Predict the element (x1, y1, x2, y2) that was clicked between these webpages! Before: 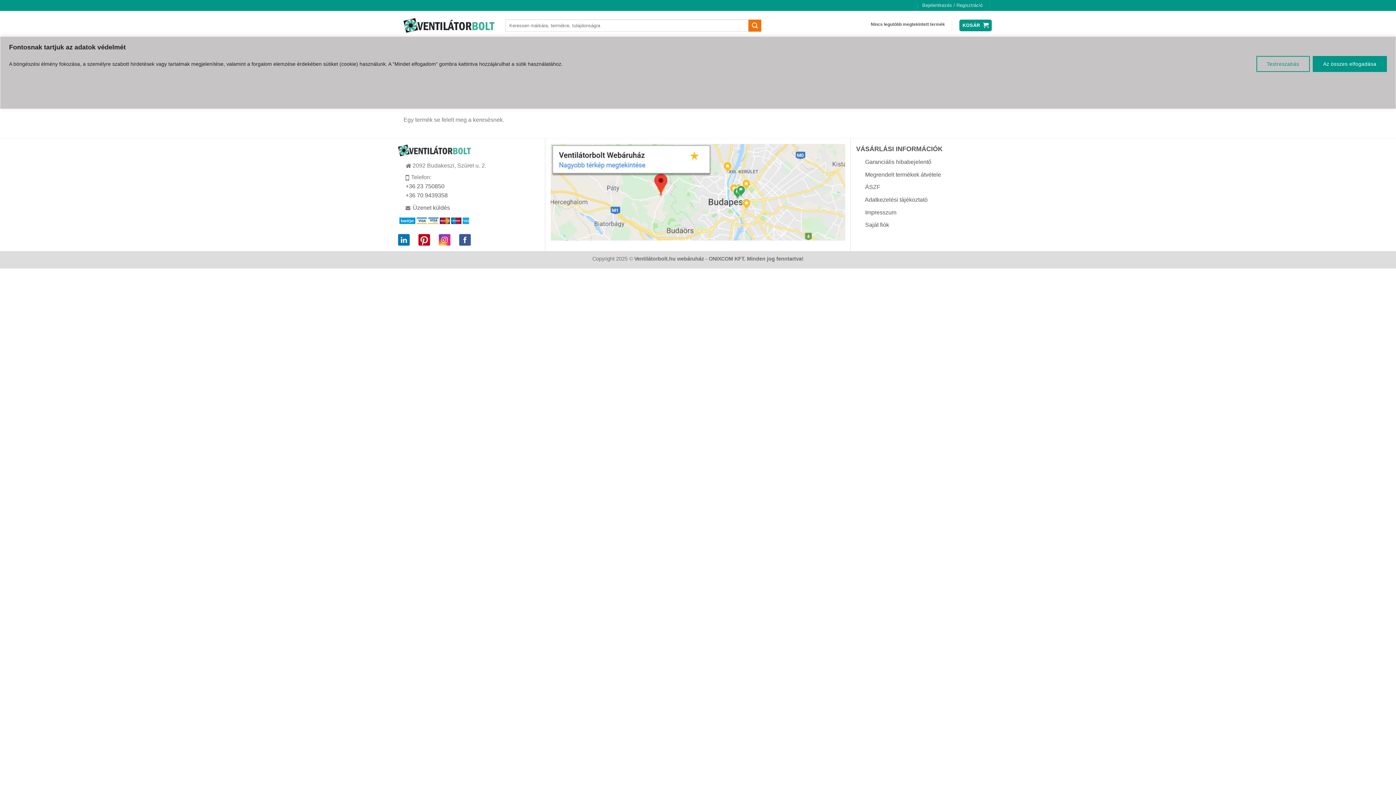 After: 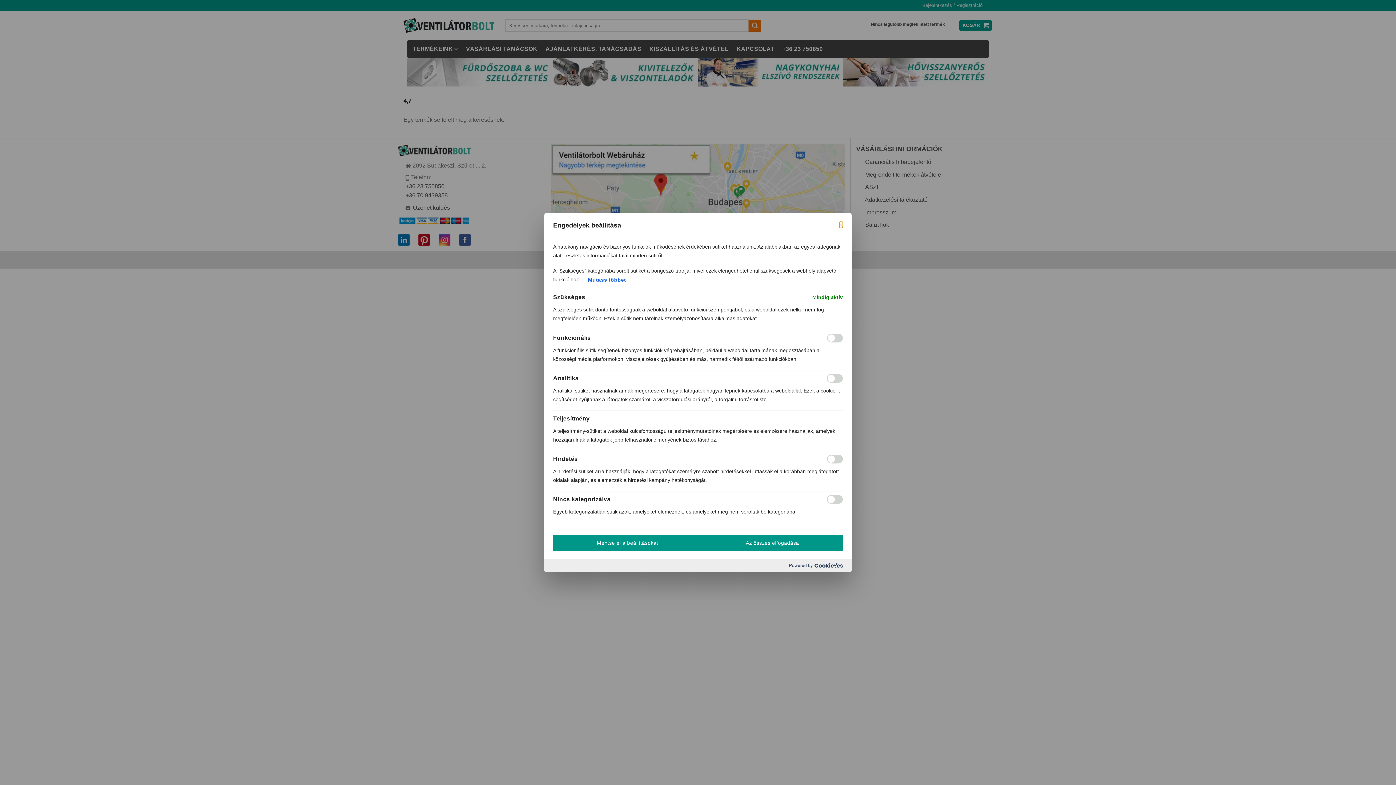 Action: bbox: (1256, 55, 1310, 71) label: Testreszabás